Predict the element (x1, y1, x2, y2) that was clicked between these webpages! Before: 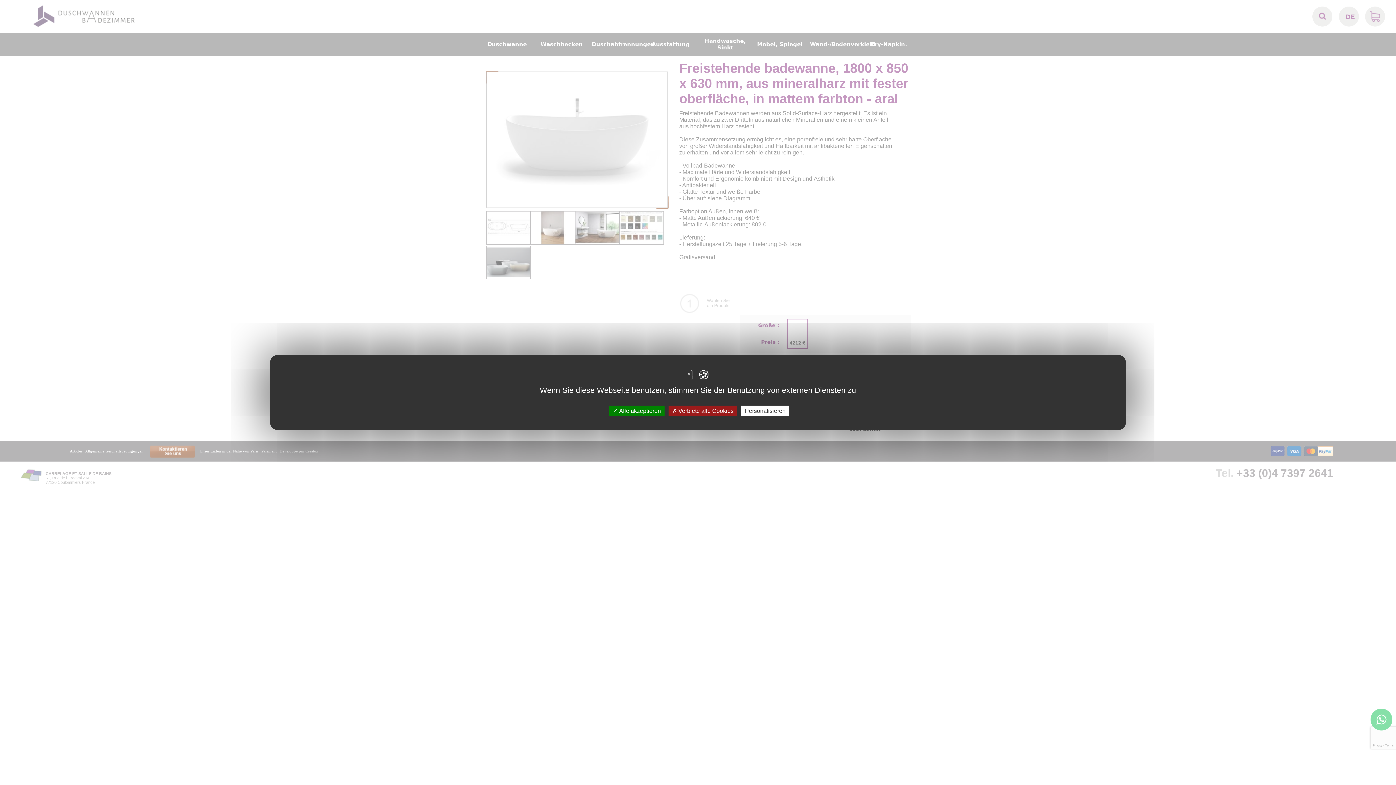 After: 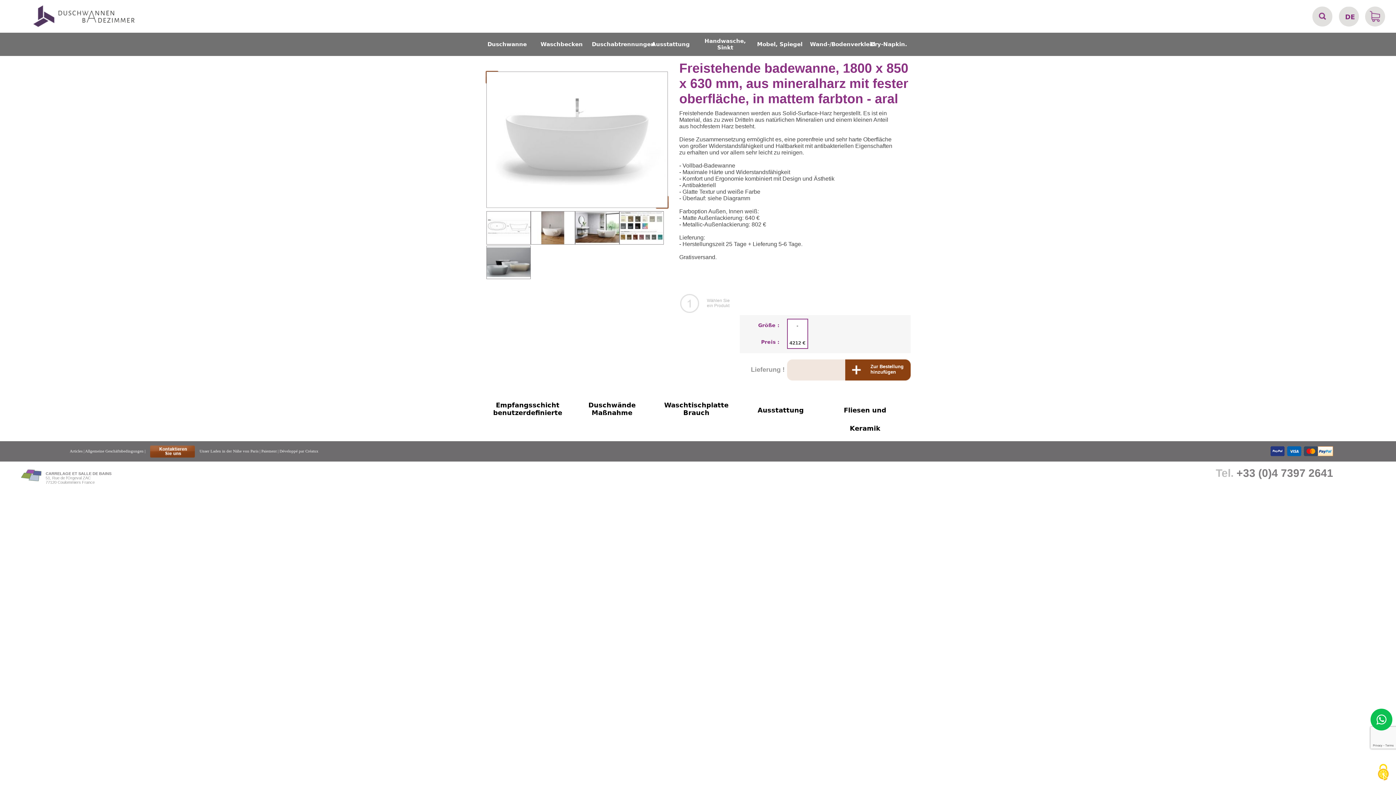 Action: label:  Verbiete alle Cookies bbox: (668, 405, 737, 416)